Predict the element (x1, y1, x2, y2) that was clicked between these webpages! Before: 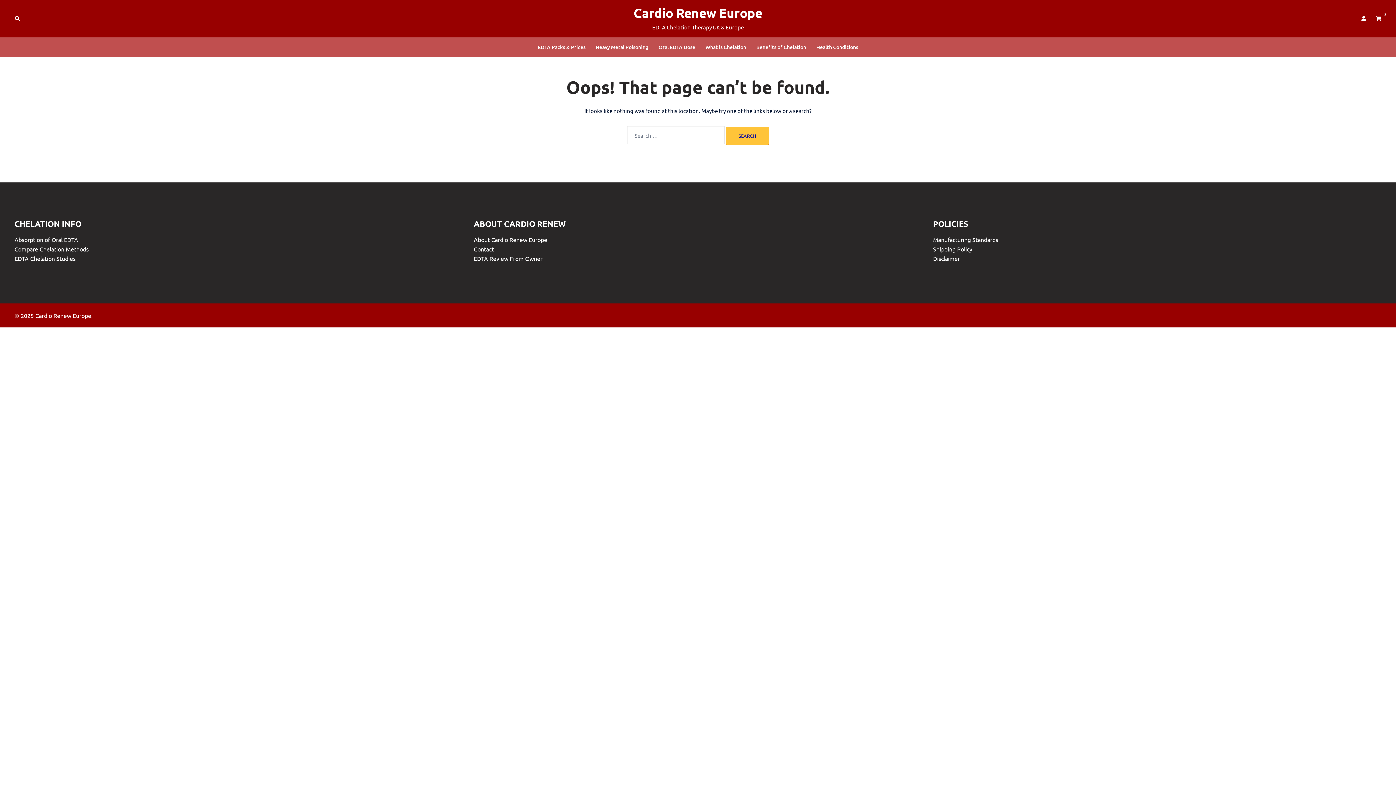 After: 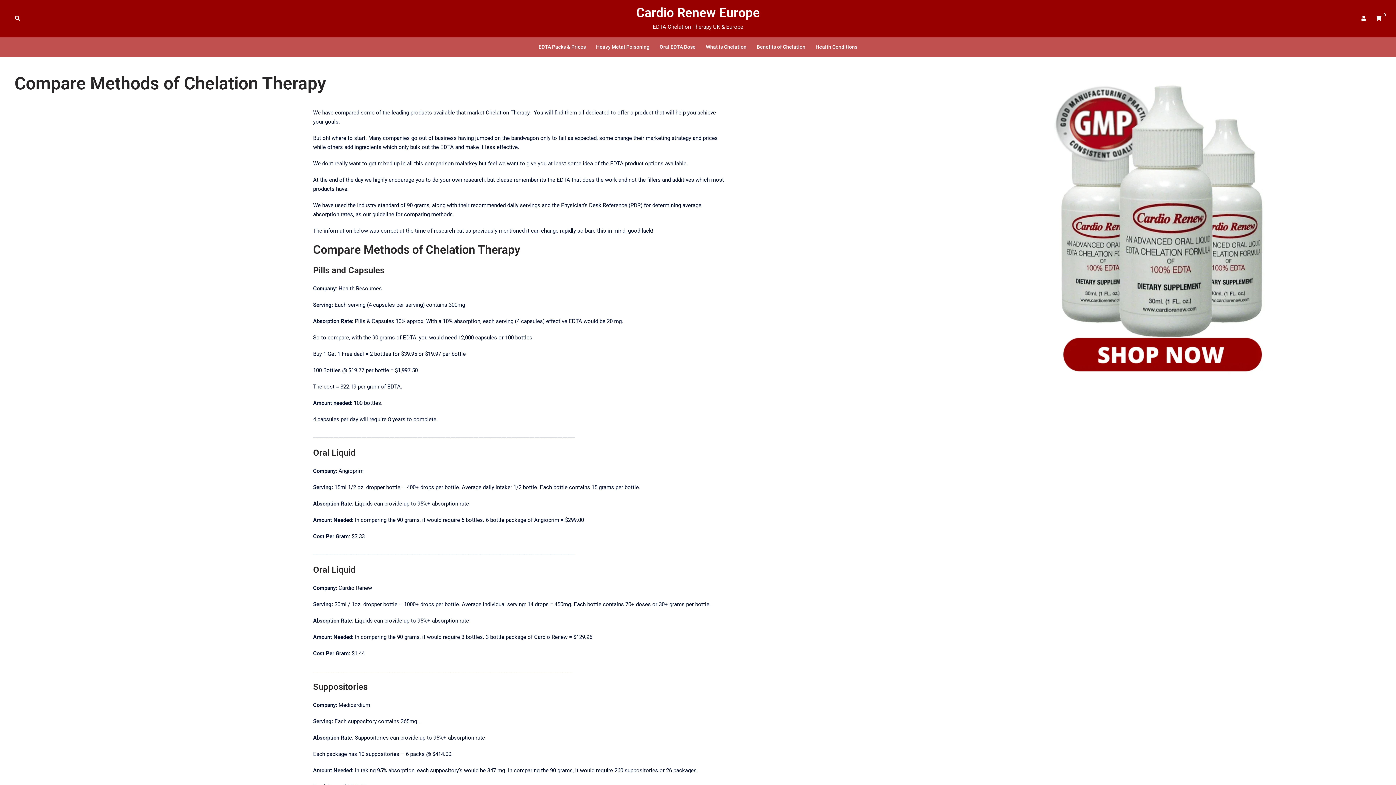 Action: label: Compare Chelation Methods bbox: (14, 245, 88, 252)